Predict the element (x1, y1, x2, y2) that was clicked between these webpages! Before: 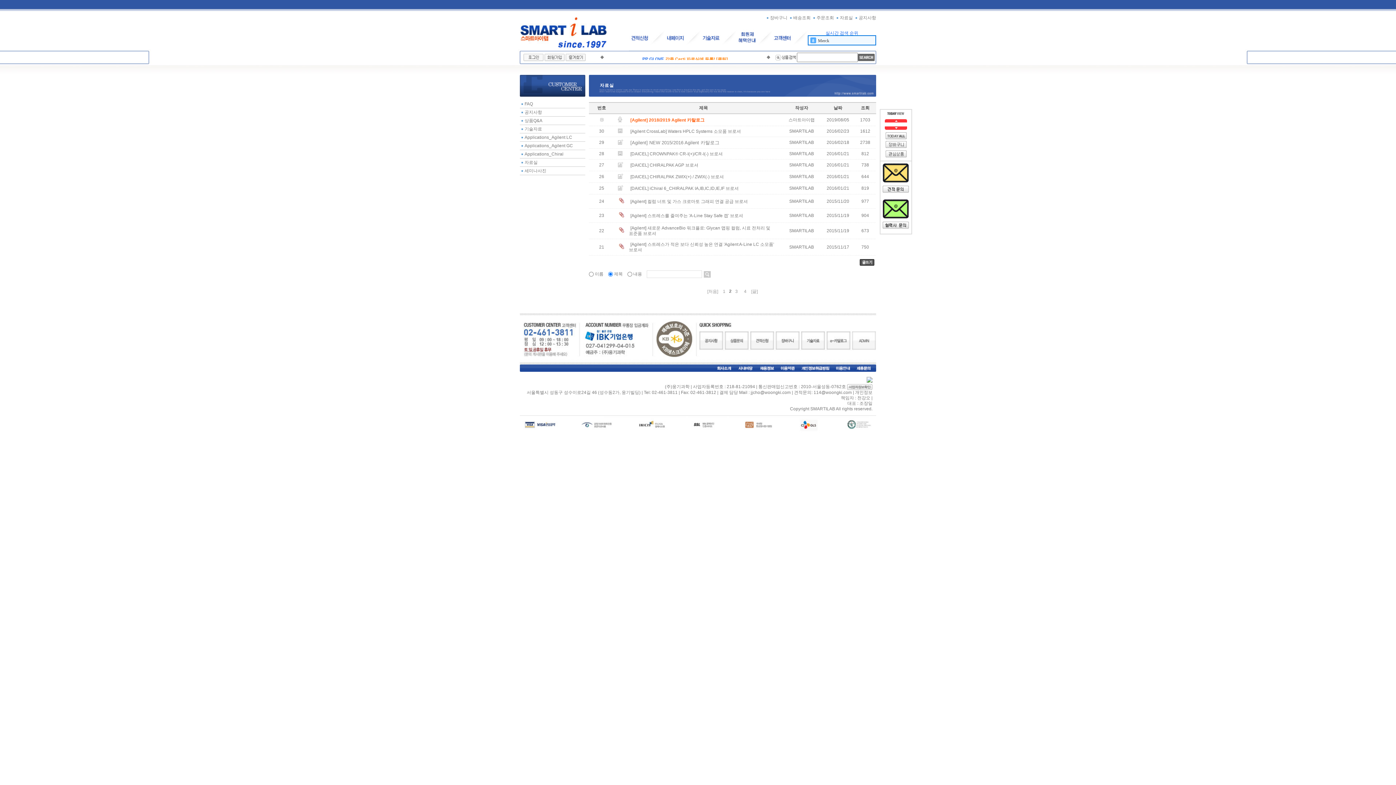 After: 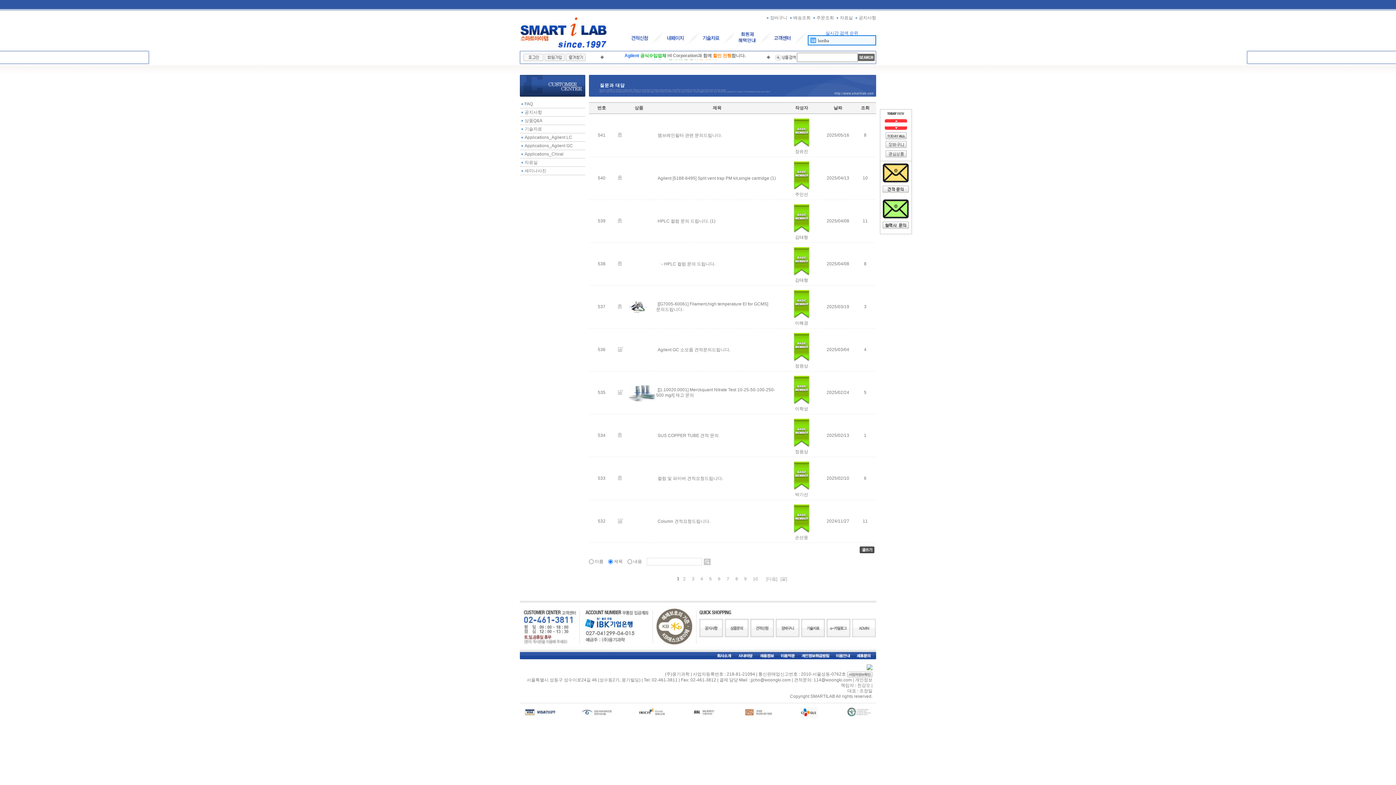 Action: bbox: (772, 44, 793, 49)